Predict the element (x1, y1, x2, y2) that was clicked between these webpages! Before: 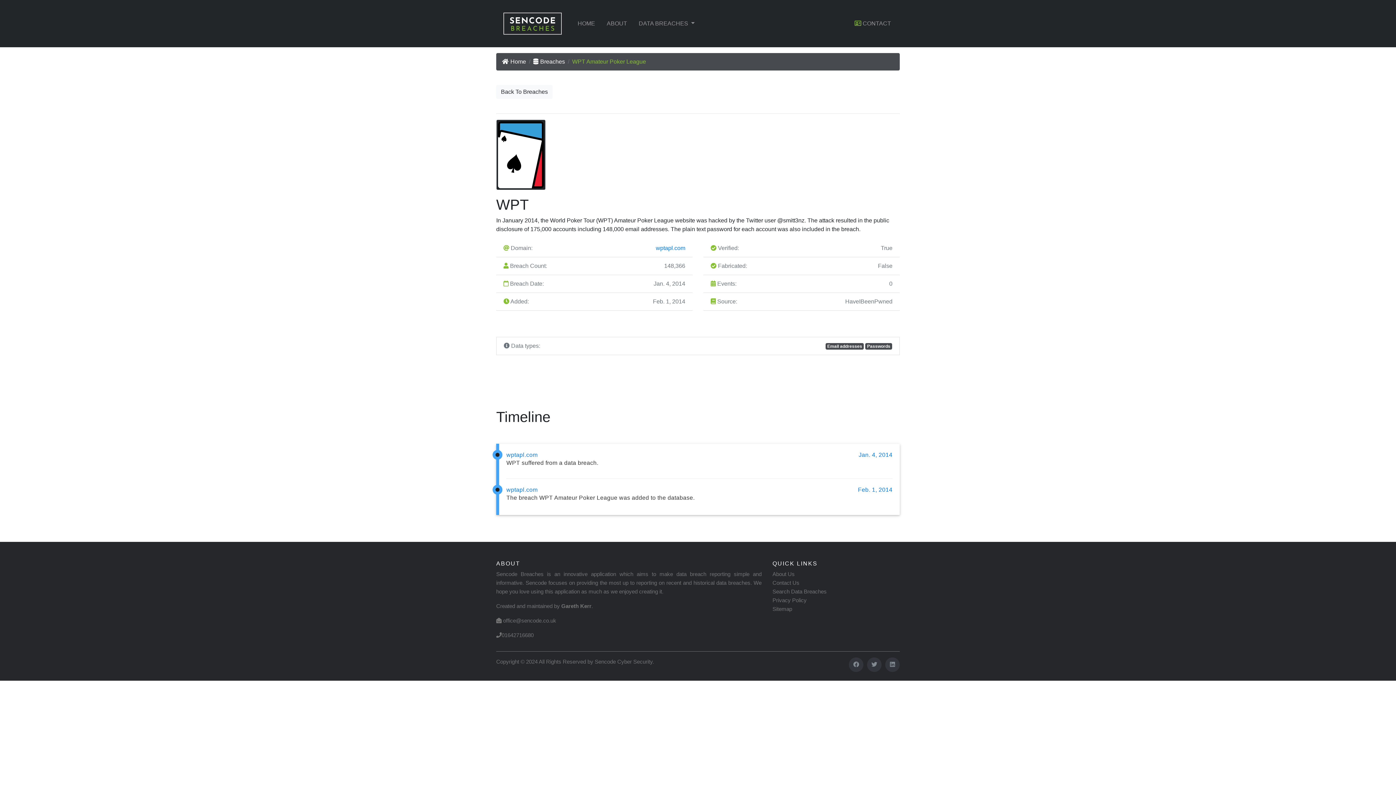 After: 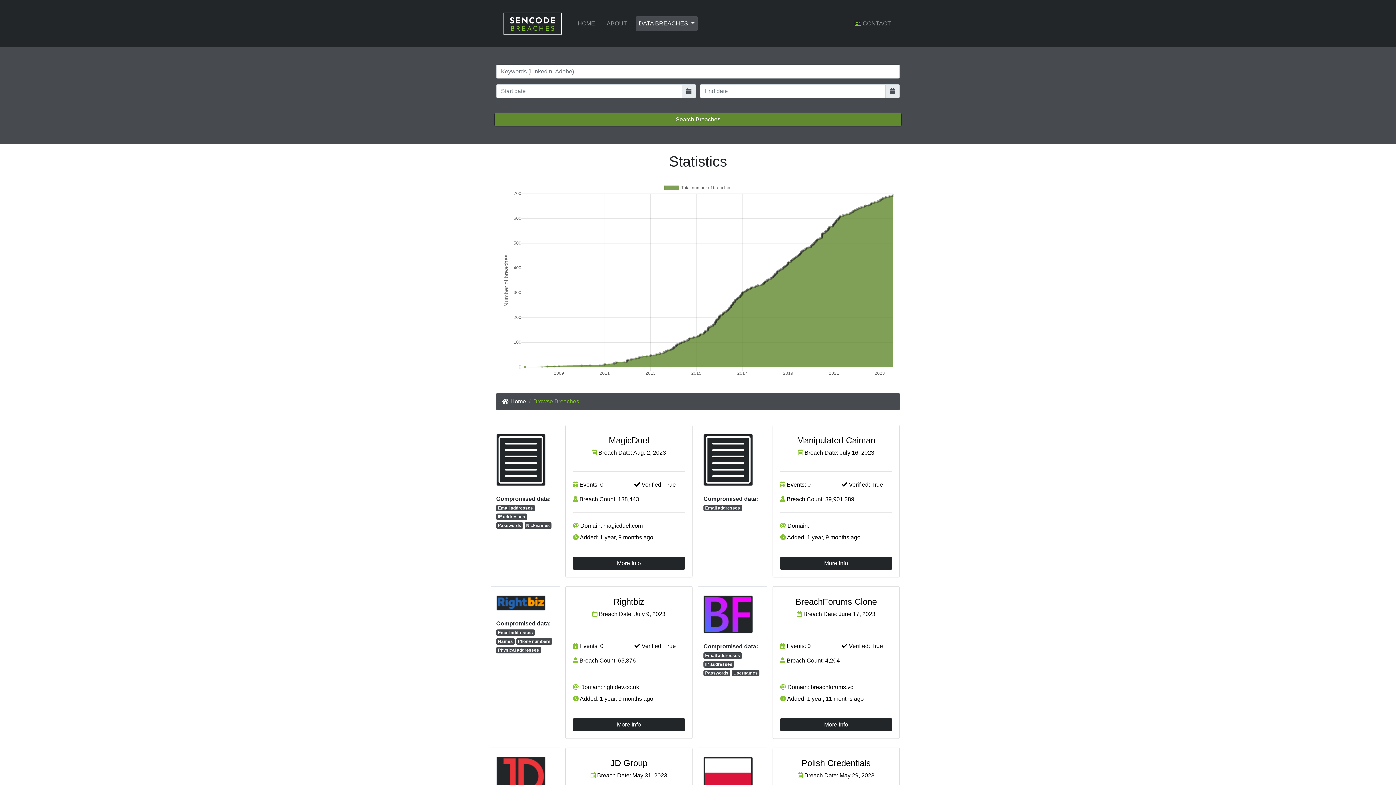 Action: label: Breaches bbox: (533, 57, 565, 66)